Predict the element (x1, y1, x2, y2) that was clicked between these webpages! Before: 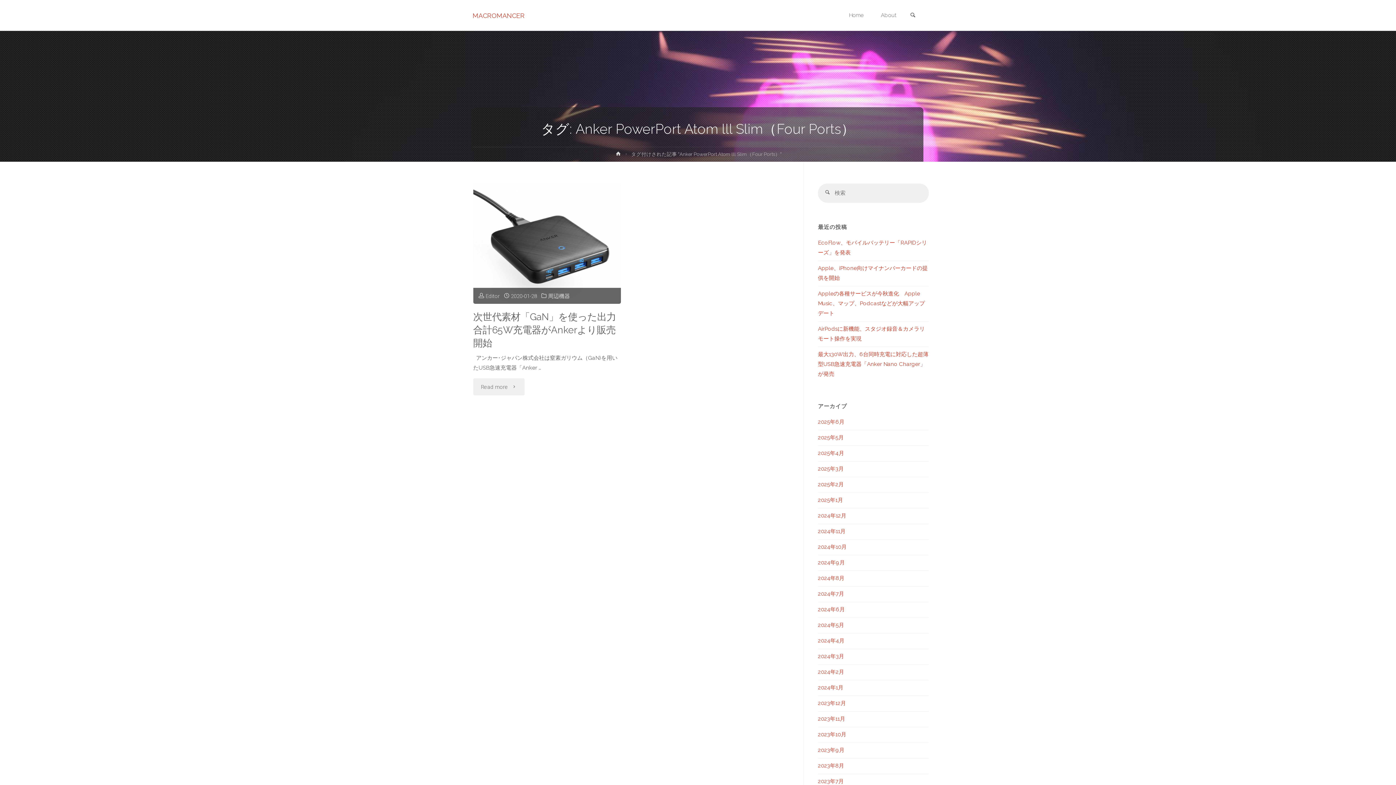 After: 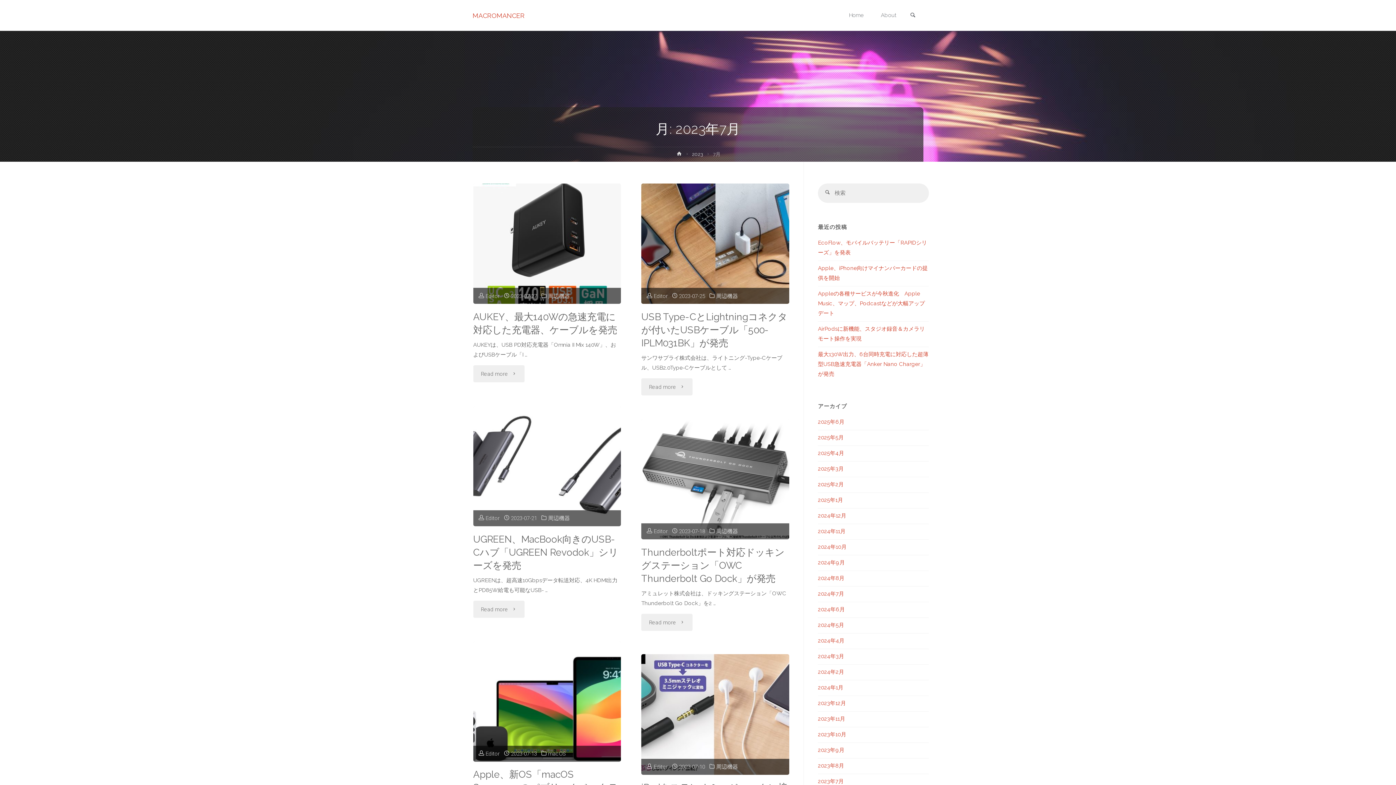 Action: bbox: (818, 778, 844, 785) label: 2023年7月